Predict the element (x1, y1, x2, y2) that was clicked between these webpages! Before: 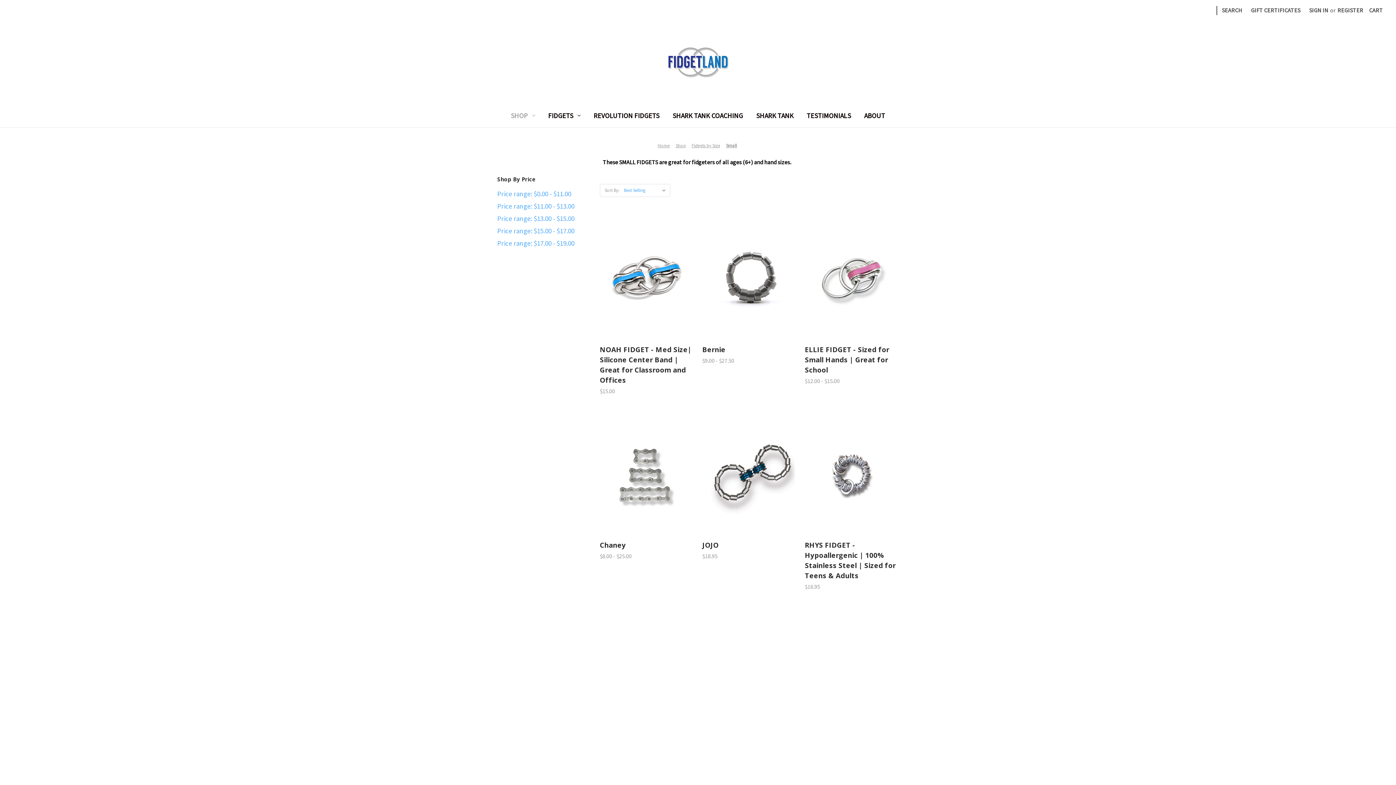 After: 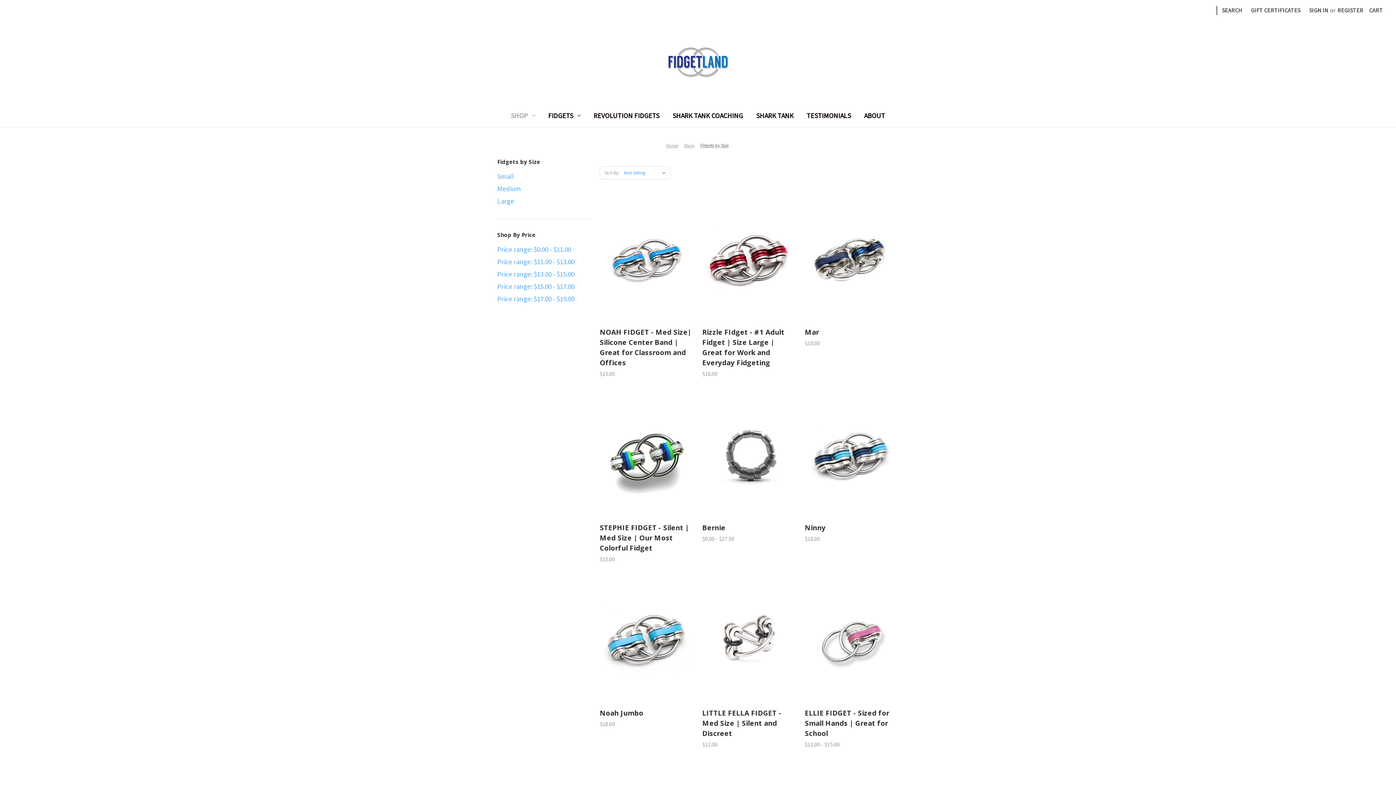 Action: bbox: (691, 142, 720, 148) label: Fidgets by Size